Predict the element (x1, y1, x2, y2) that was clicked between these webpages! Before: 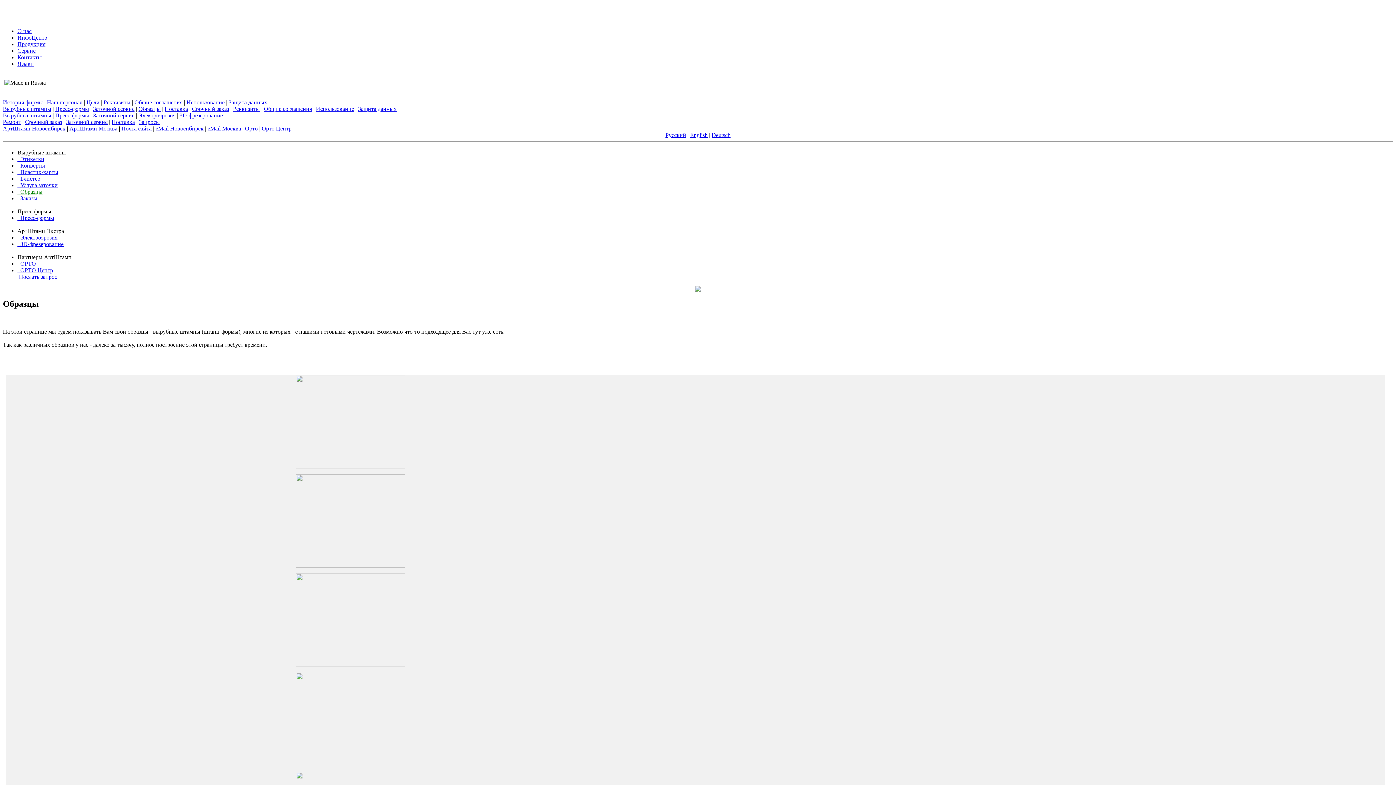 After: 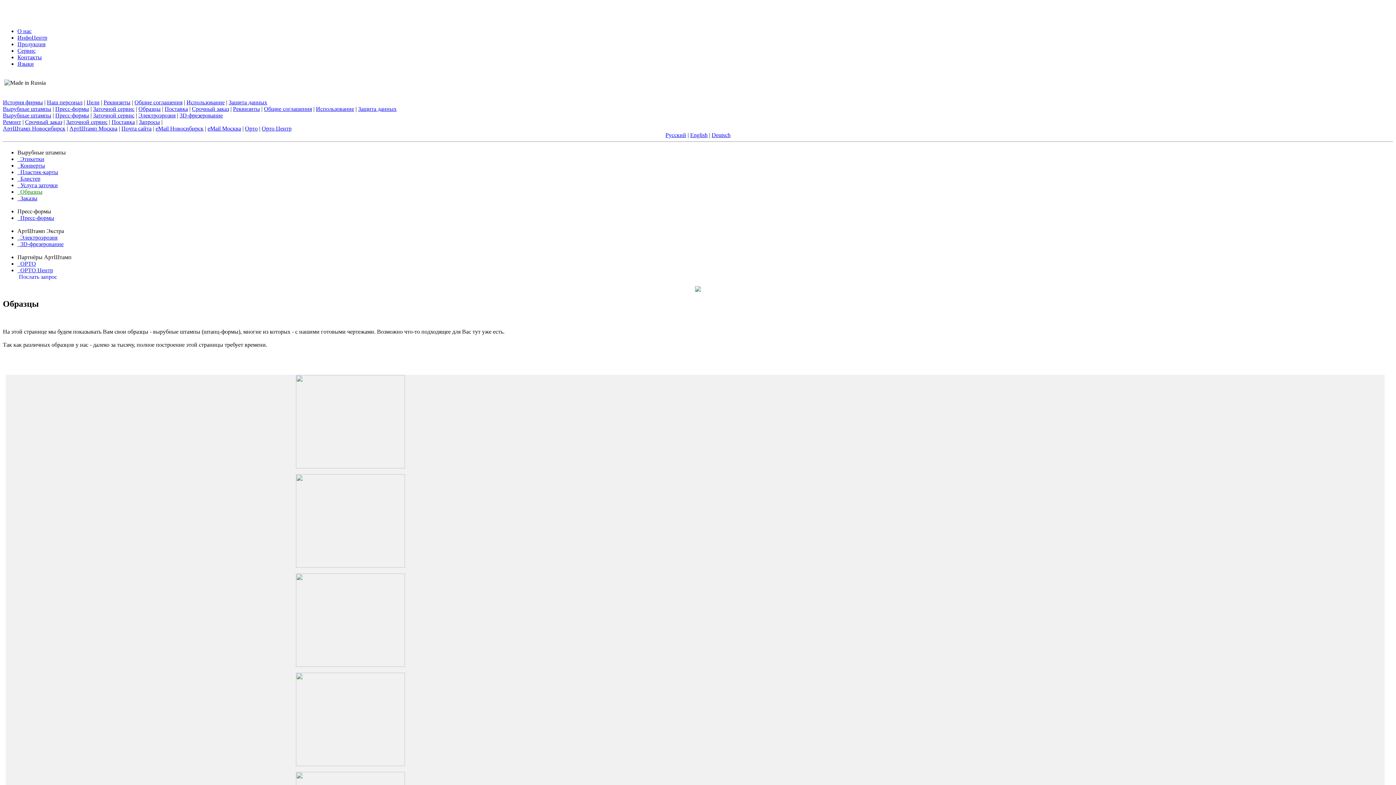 Action: label: Продукция bbox: (17, 41, 45, 47)